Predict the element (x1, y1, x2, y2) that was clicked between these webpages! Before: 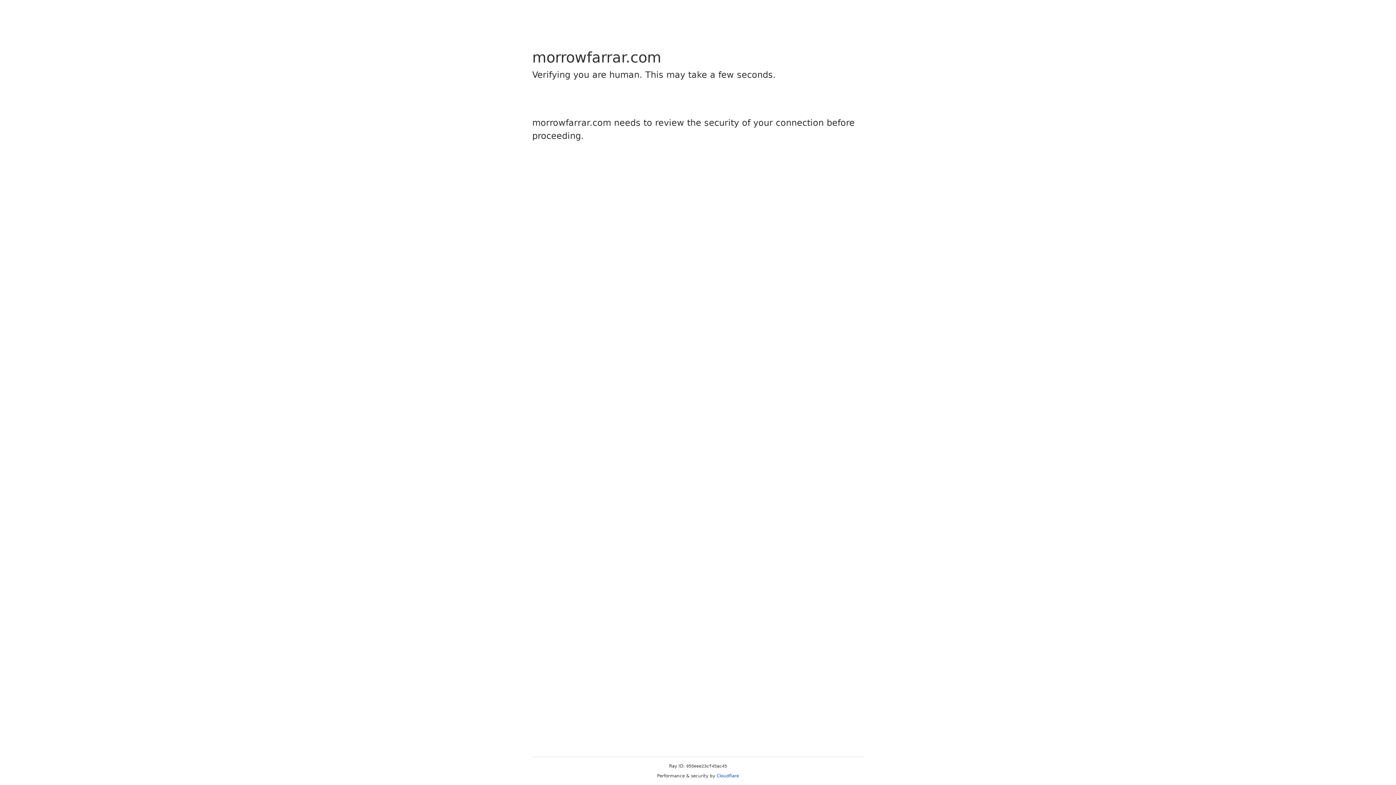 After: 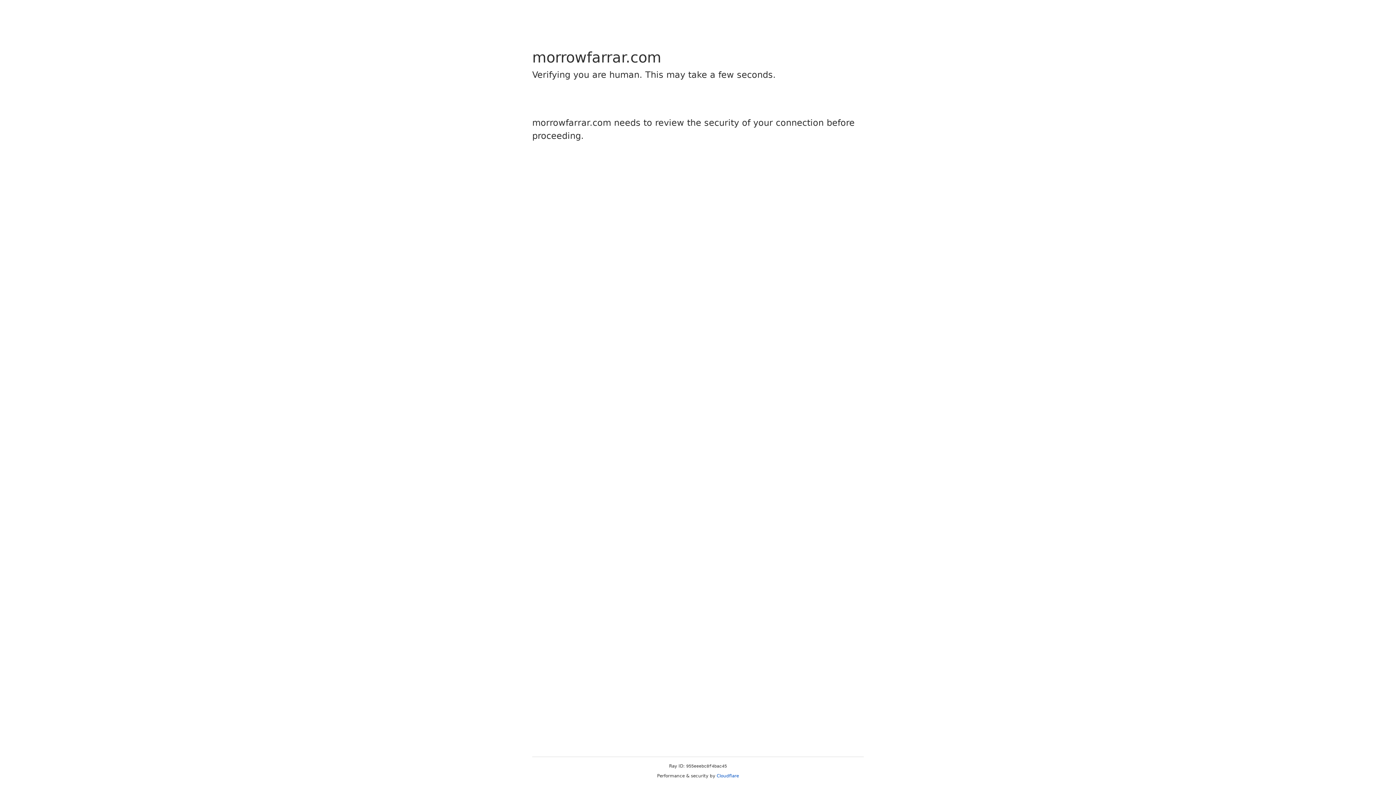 Action: bbox: (716, 773, 739, 778) label: Cloudflare